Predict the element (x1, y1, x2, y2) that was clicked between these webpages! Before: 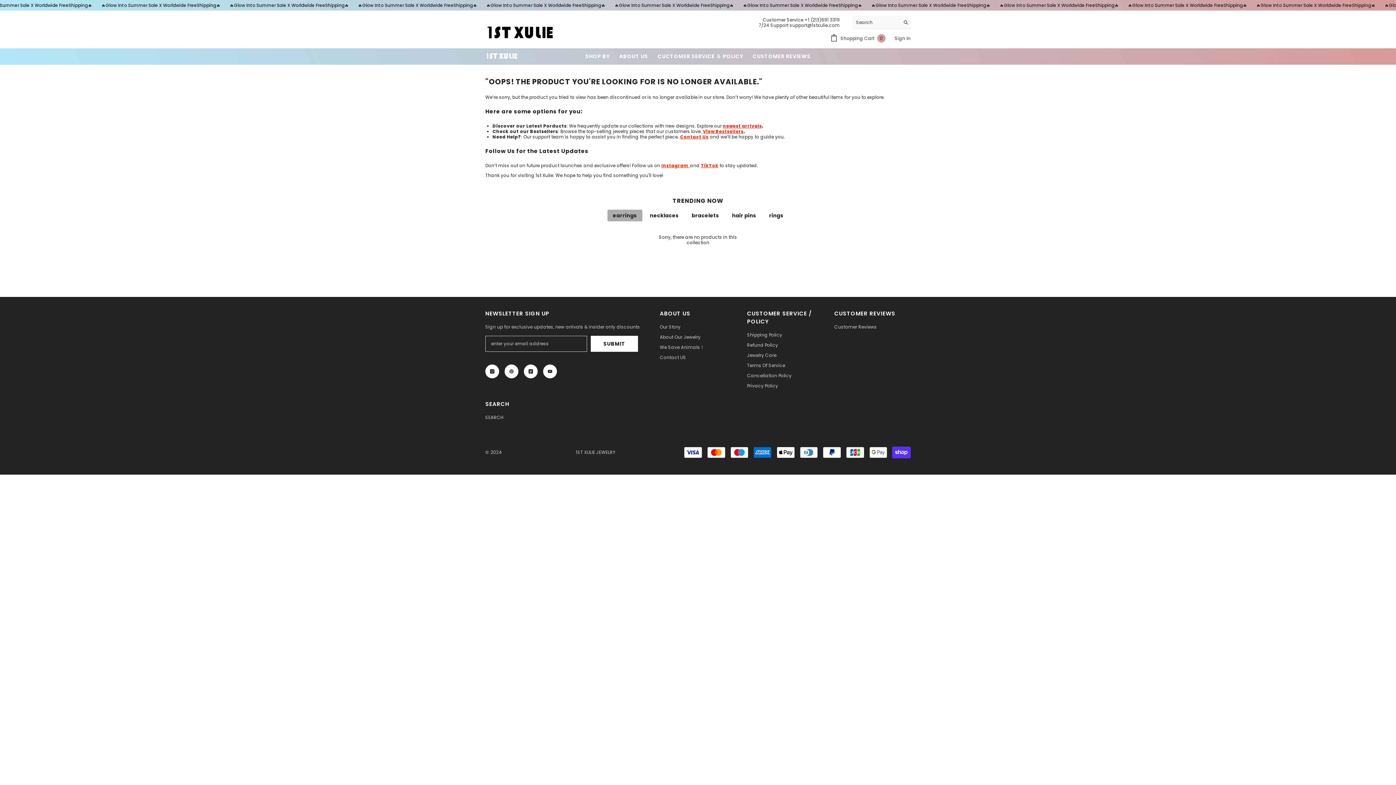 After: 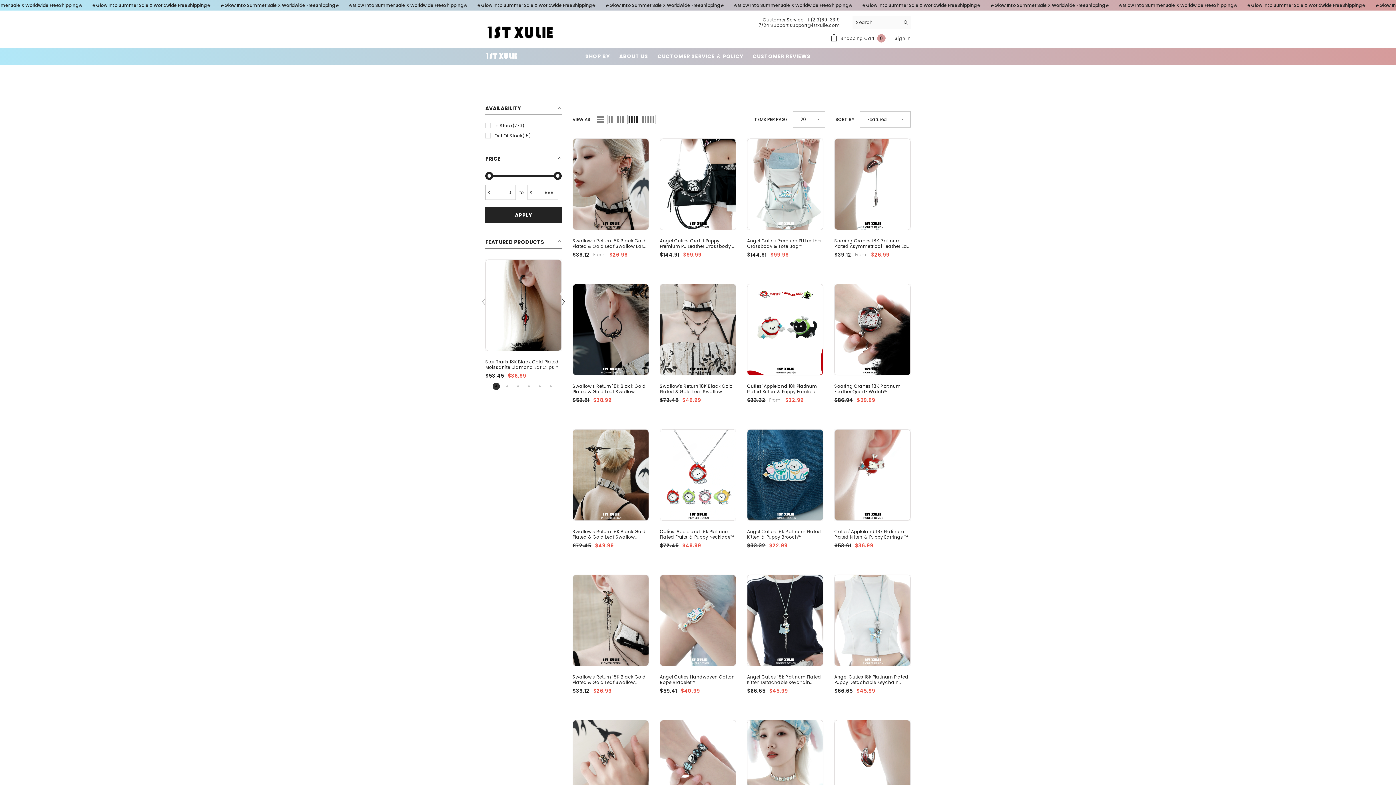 Action: label: newest bbox: (723, 122, 741, 129)